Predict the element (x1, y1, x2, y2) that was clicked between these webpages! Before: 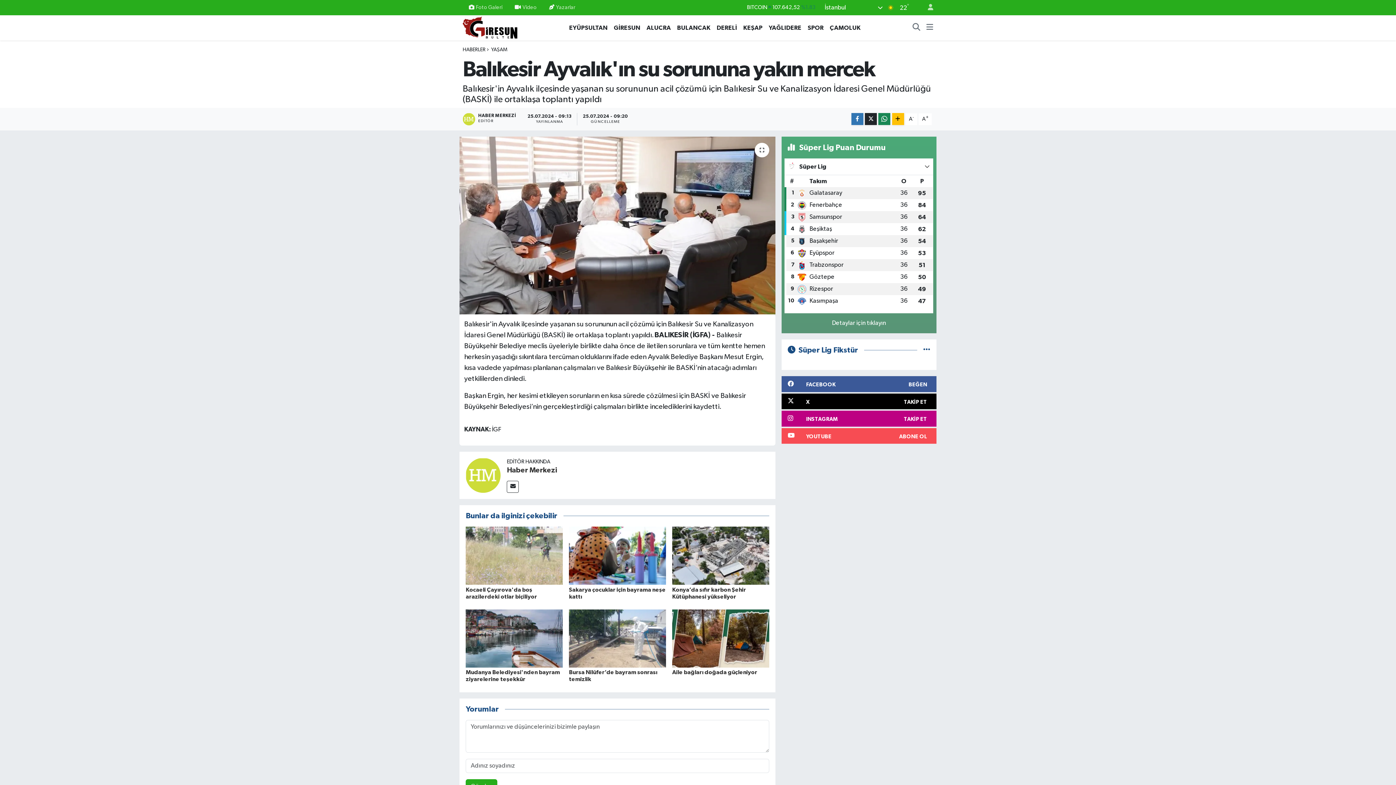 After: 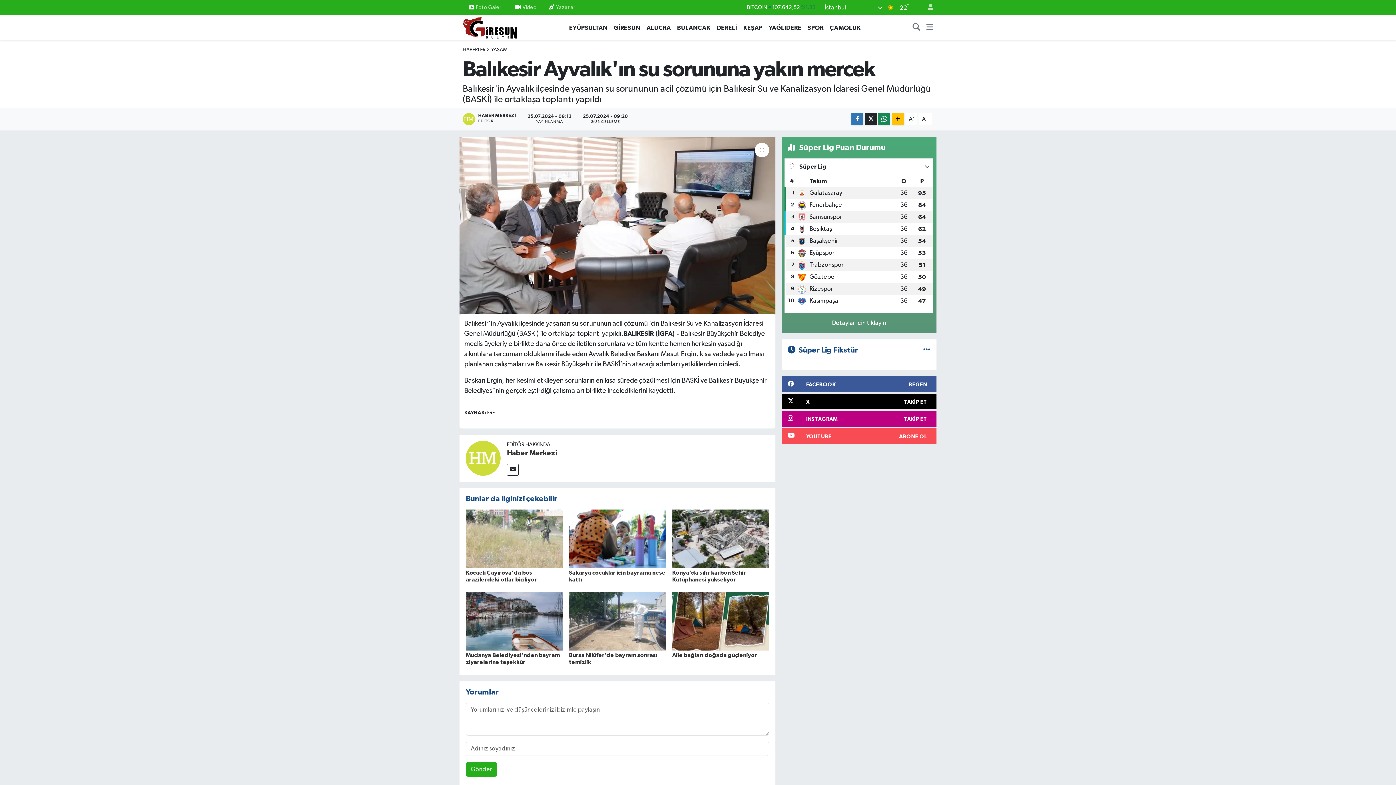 Action: label: A- bbox: (905, 113, 917, 125)